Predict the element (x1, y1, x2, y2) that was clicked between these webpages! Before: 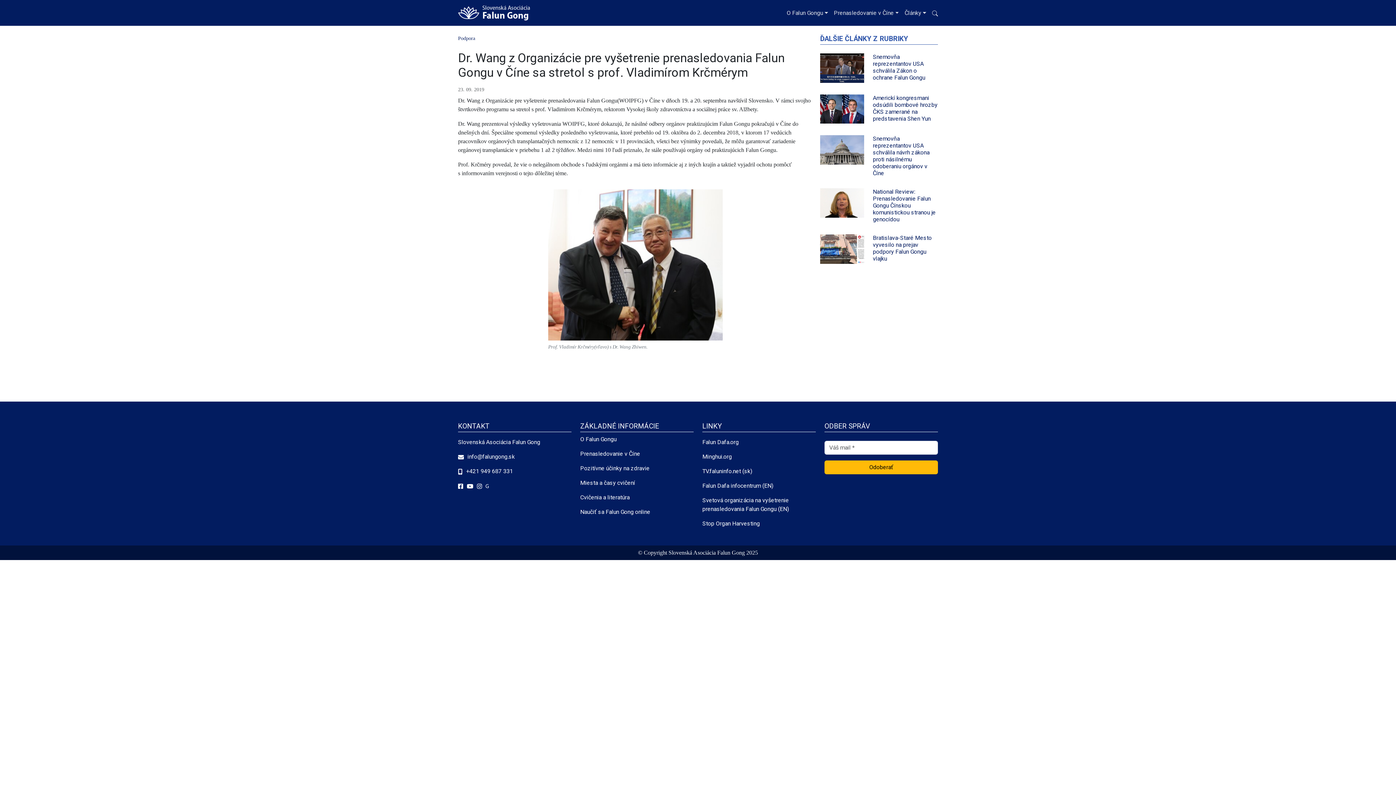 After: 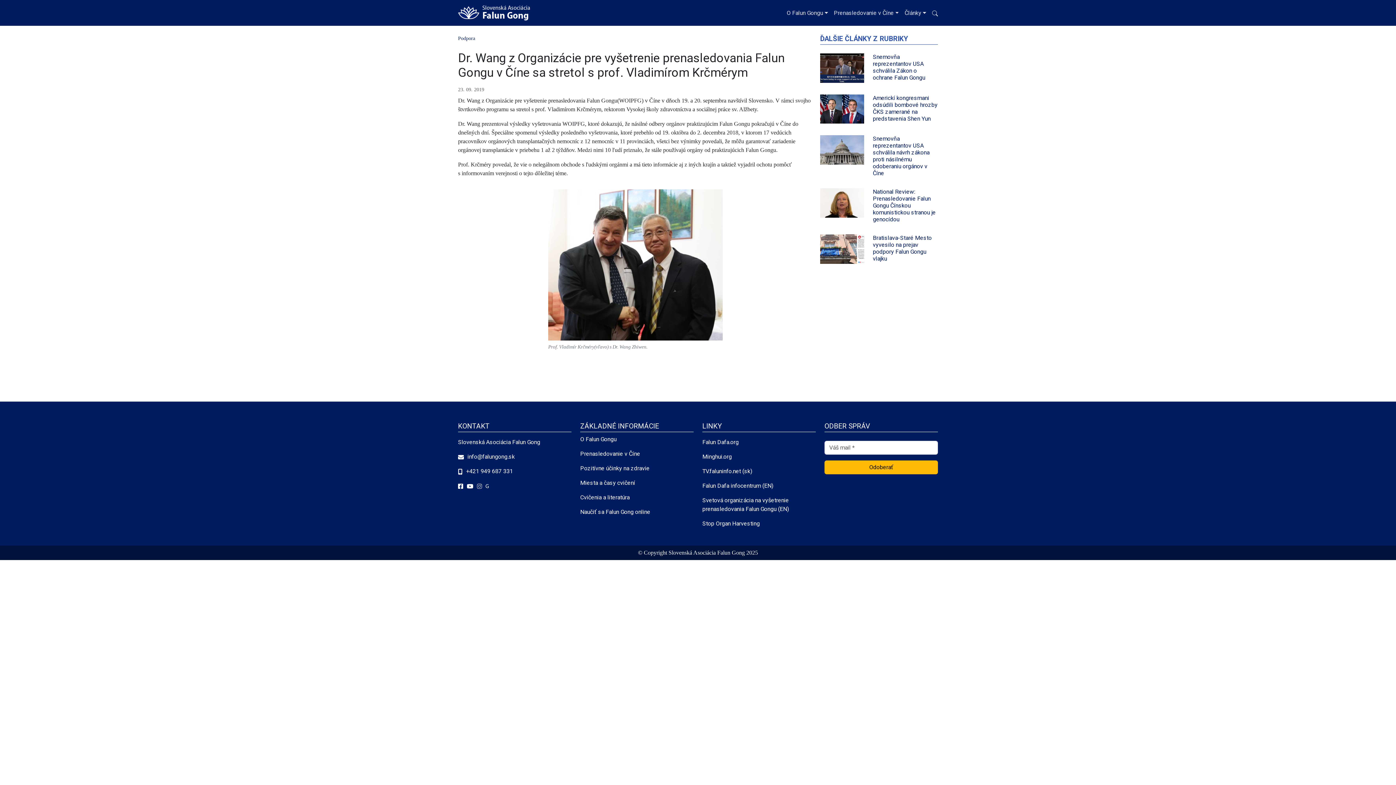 Action: bbox: (477, 482, 485, 489)